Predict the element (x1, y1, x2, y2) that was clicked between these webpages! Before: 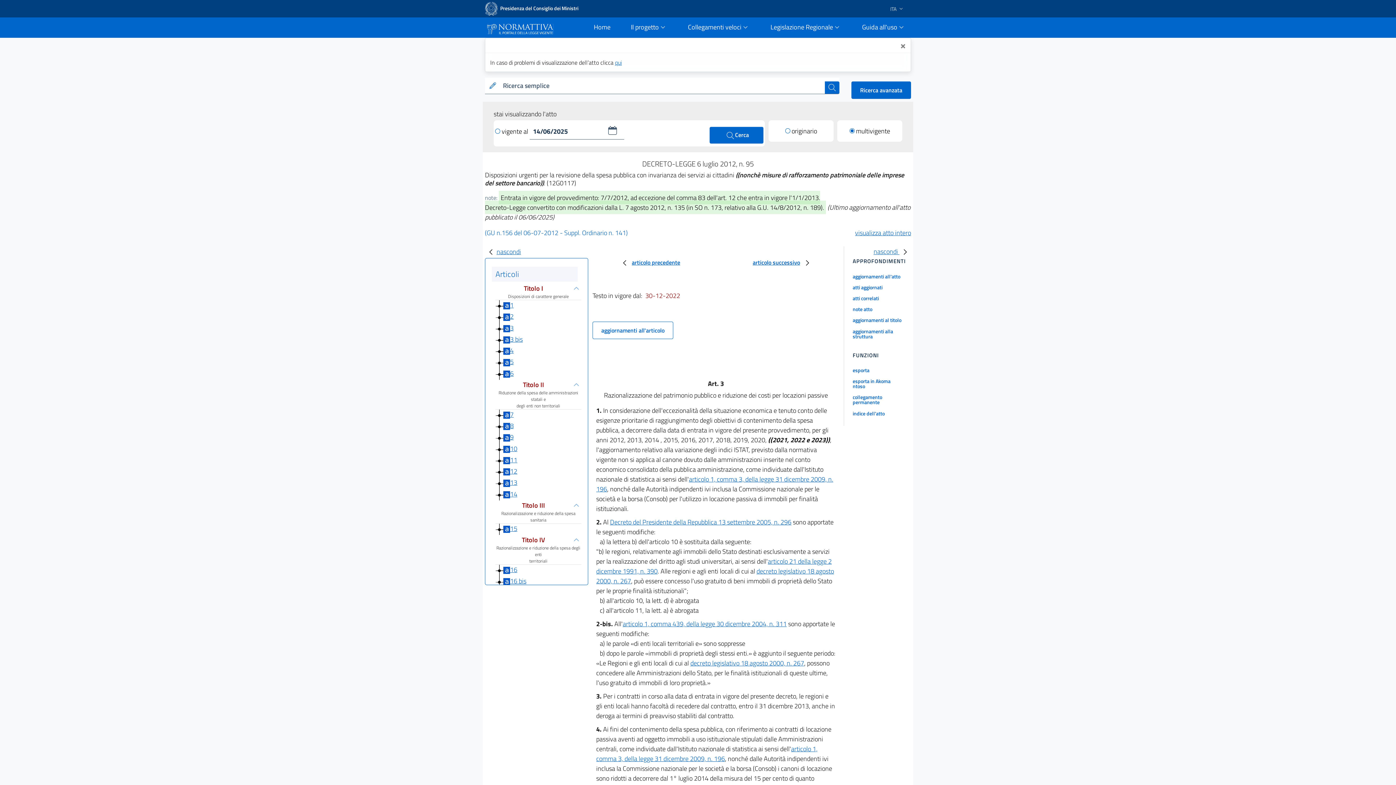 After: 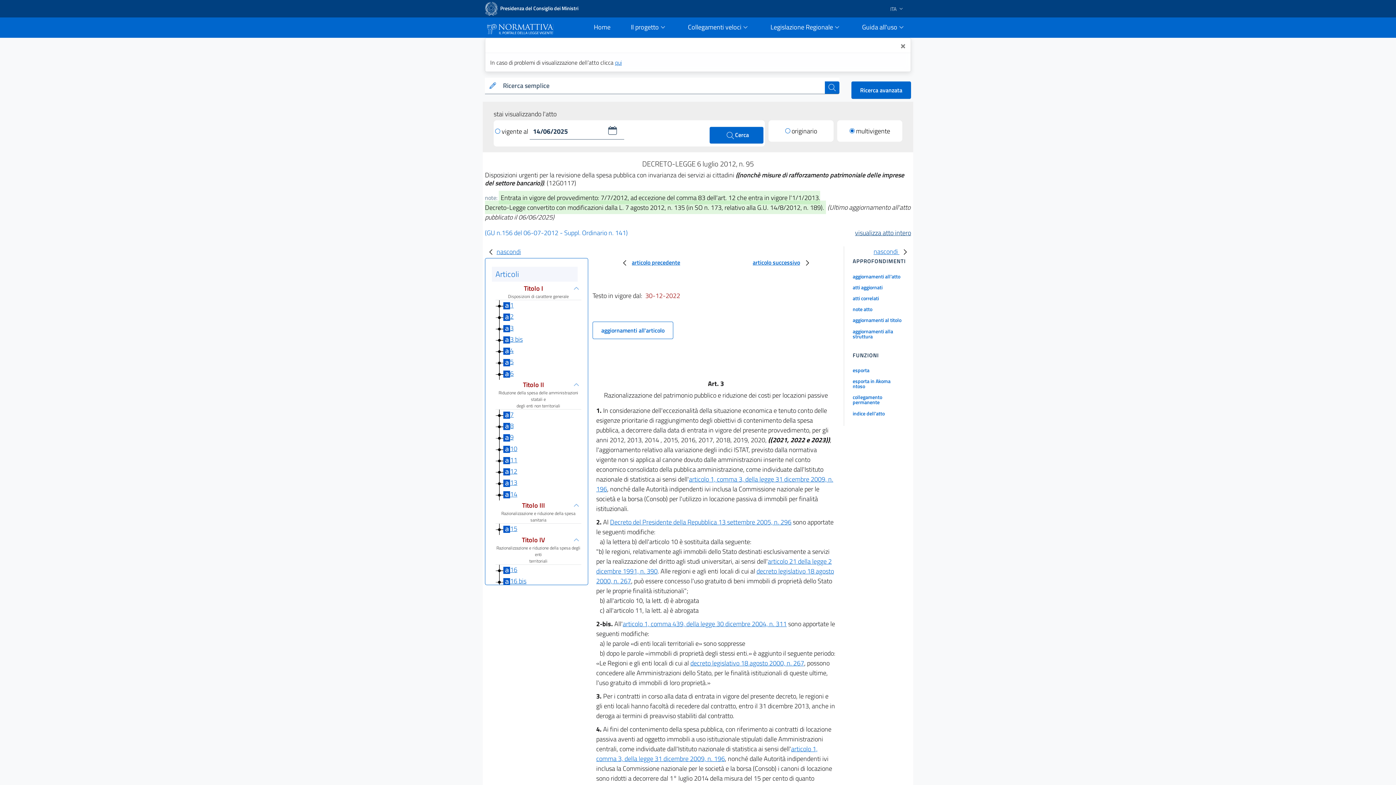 Action: label: visualizza atto intero bbox: (855, 228, 911, 237)